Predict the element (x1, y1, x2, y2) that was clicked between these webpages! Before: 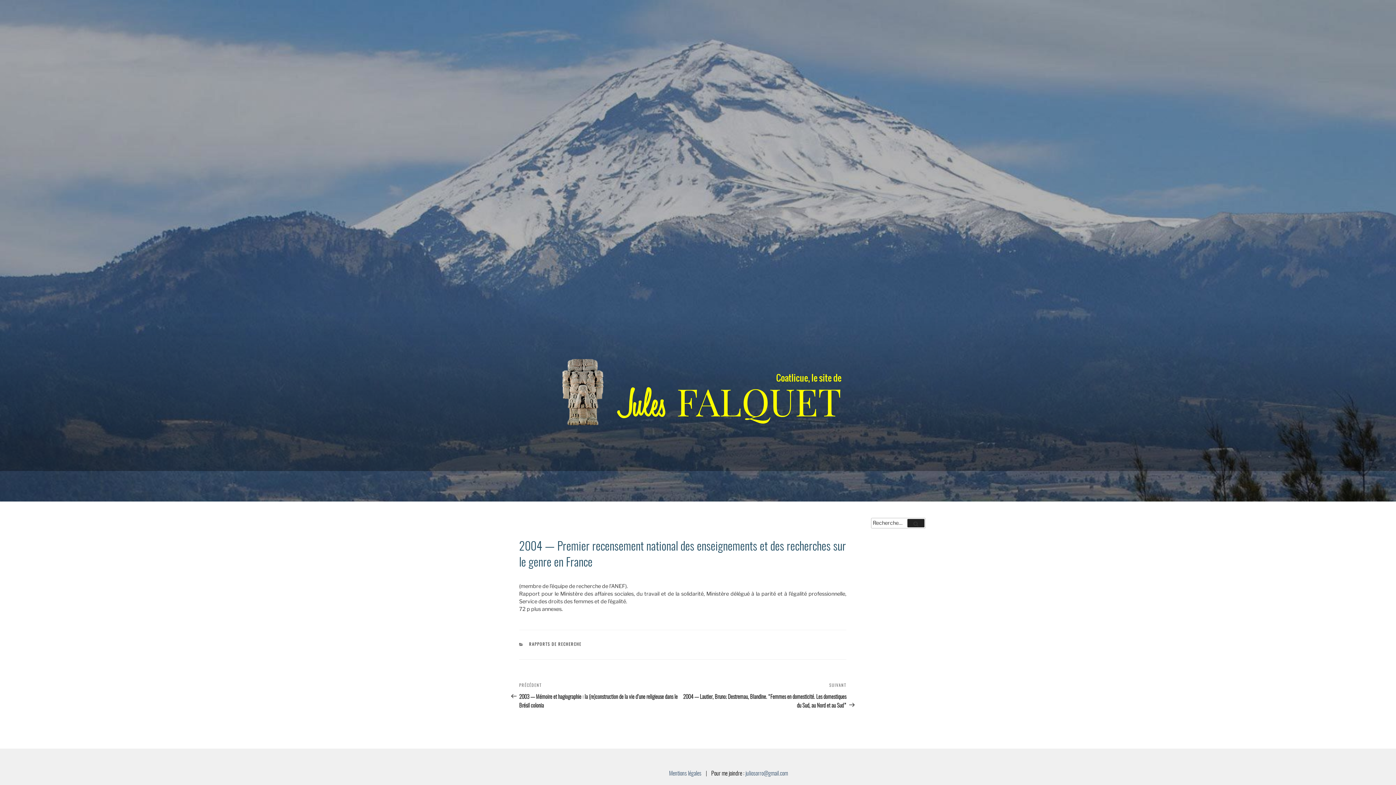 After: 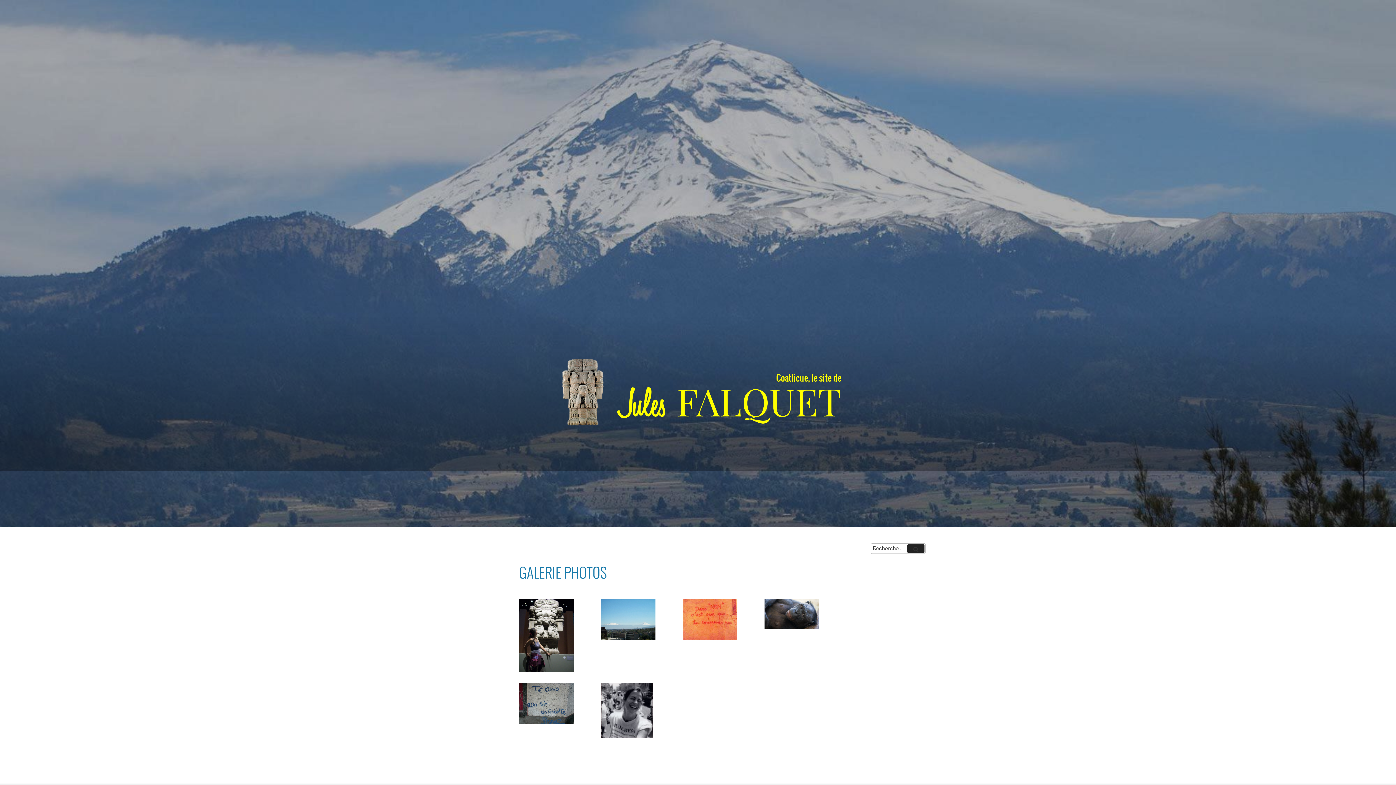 Action: label: GALERIE
PHOTOS bbox: (774, 472, 805, 498)